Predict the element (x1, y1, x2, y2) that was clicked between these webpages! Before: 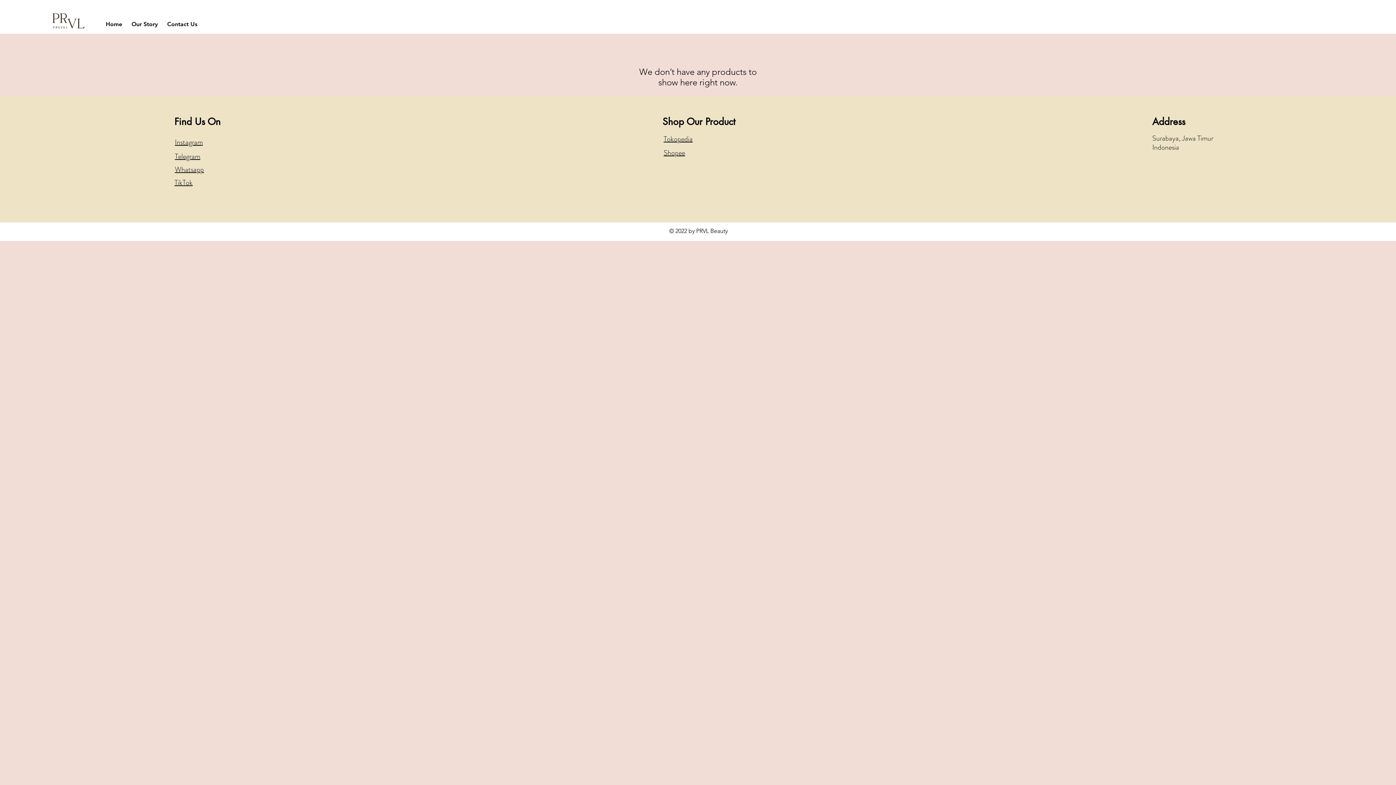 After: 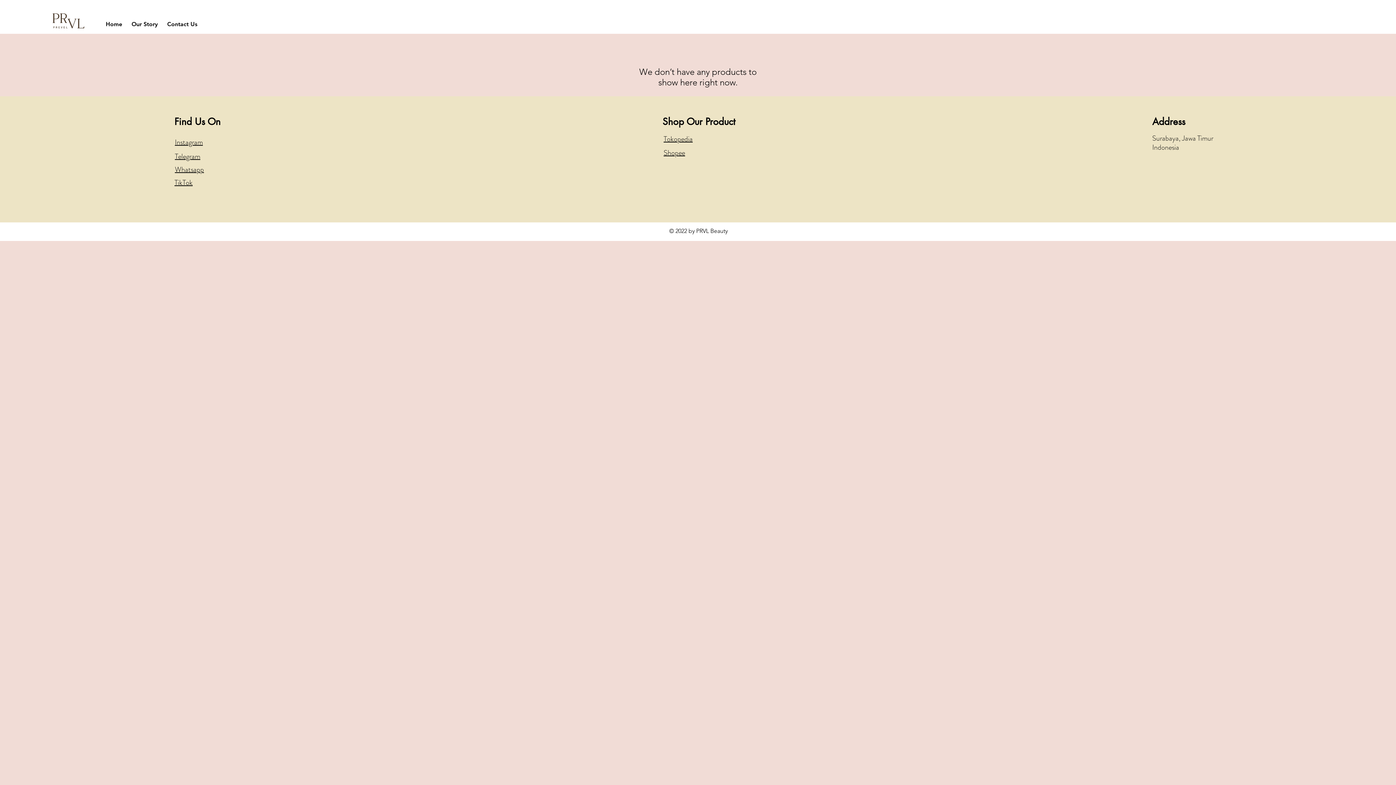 Action: label: Tokopedia bbox: (663, 133, 692, 144)